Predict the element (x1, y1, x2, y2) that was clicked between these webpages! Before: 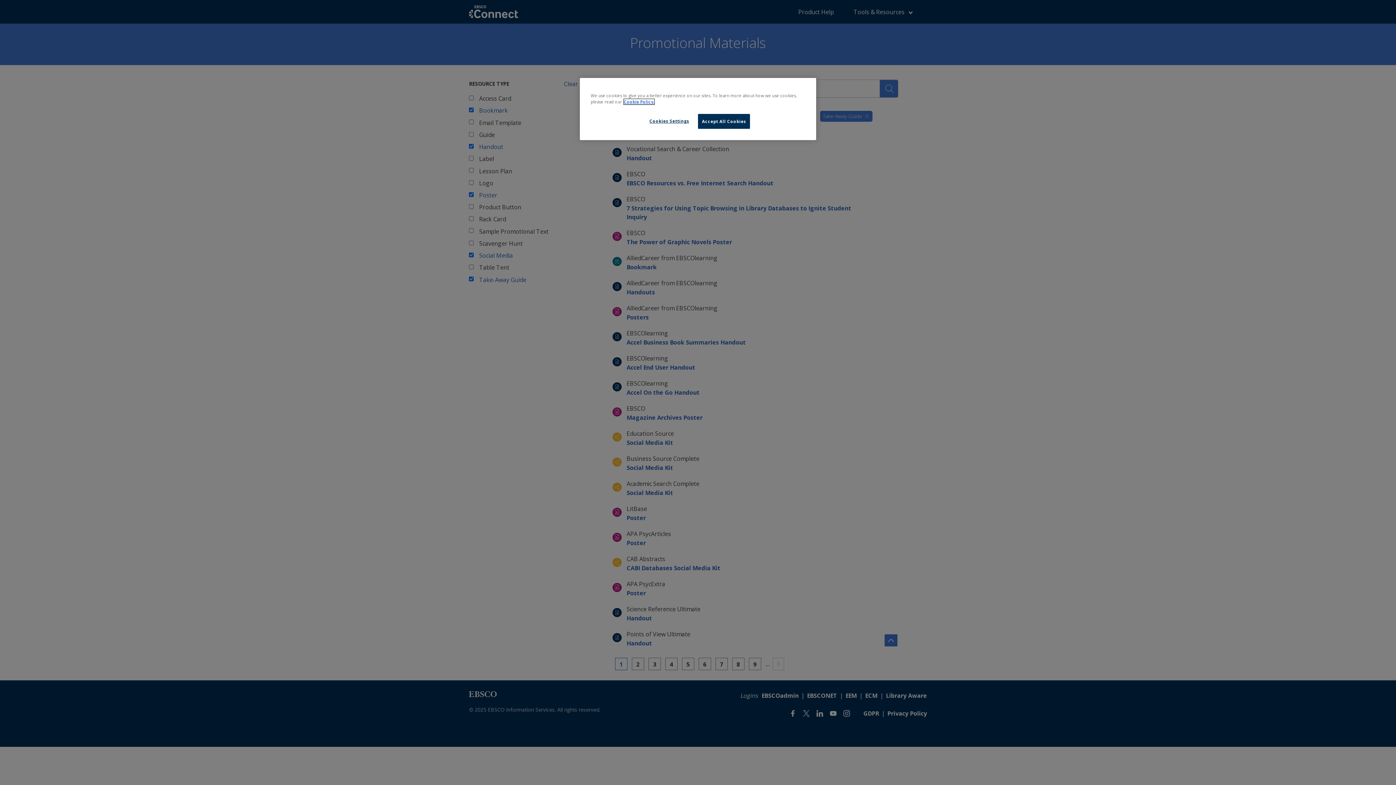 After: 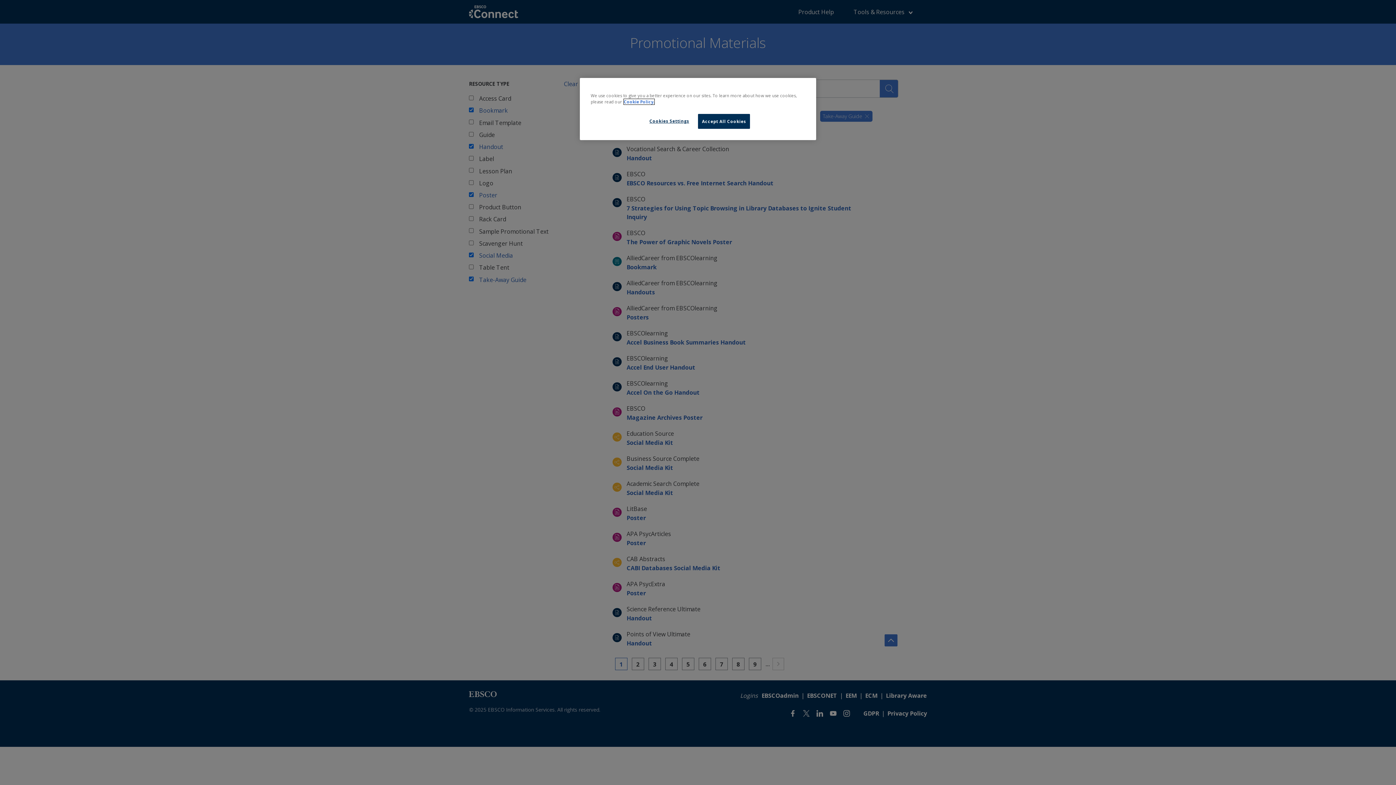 Action: bbox: (624, 99, 654, 104) label: More information about our cookies, opens in a new tab